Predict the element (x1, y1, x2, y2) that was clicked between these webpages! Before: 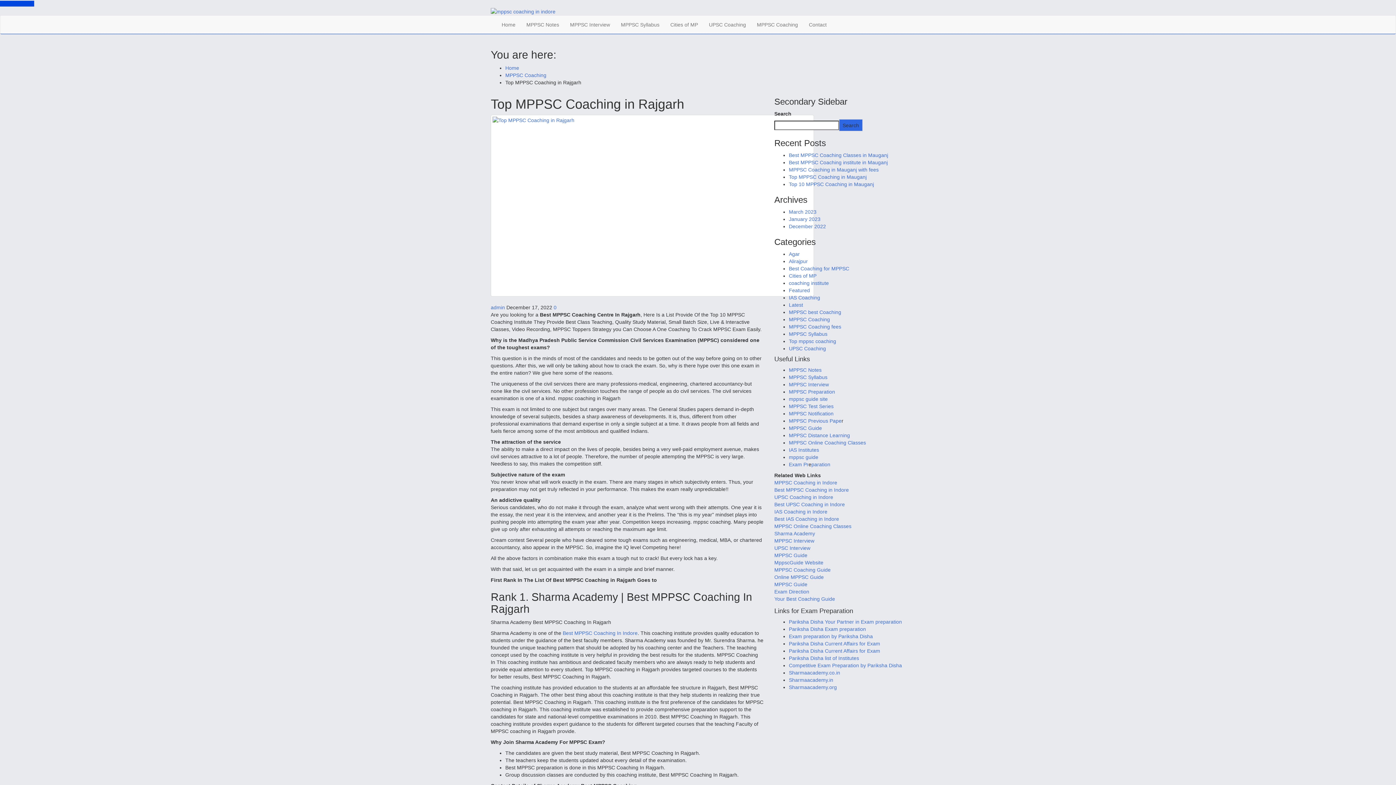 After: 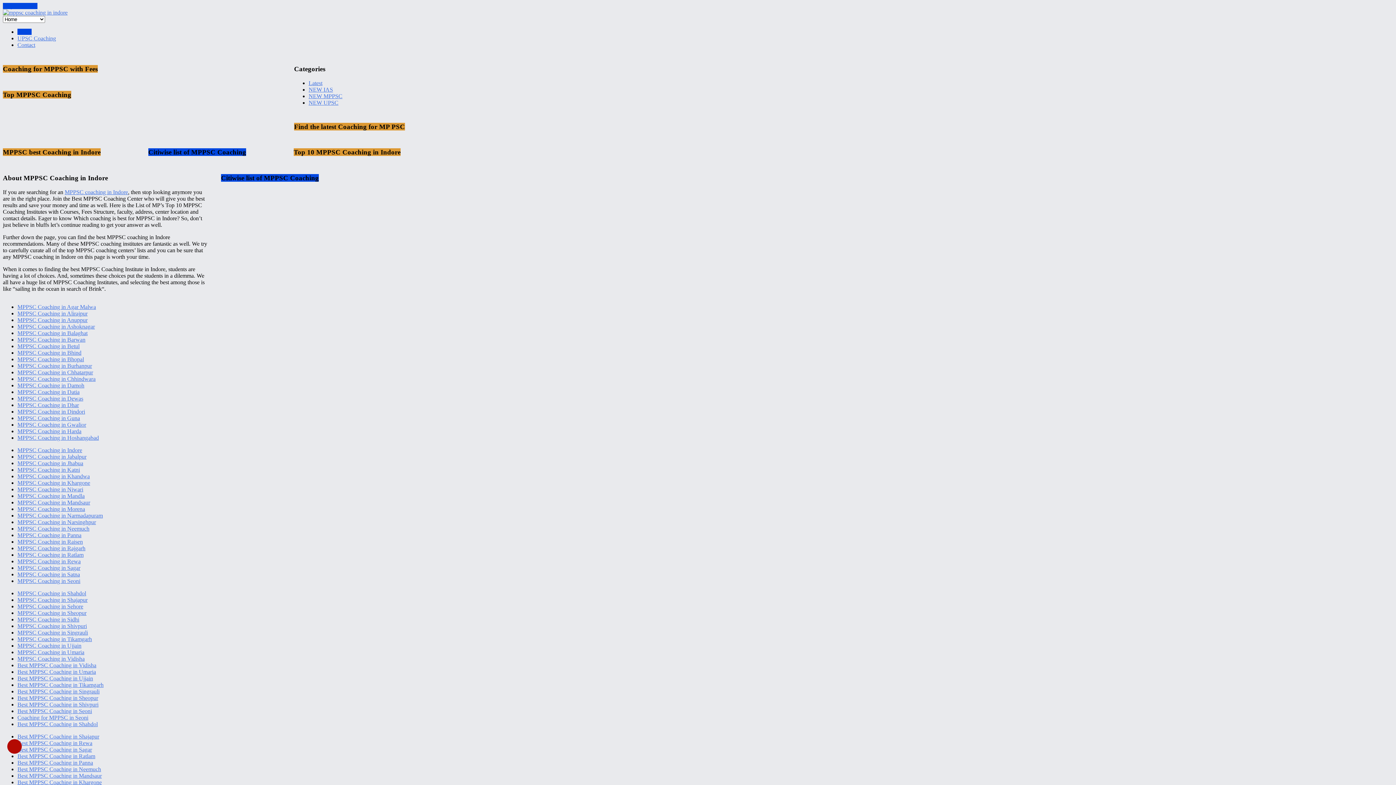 Action: label: MPPSC Coaching in Indore bbox: (774, 479, 837, 485)